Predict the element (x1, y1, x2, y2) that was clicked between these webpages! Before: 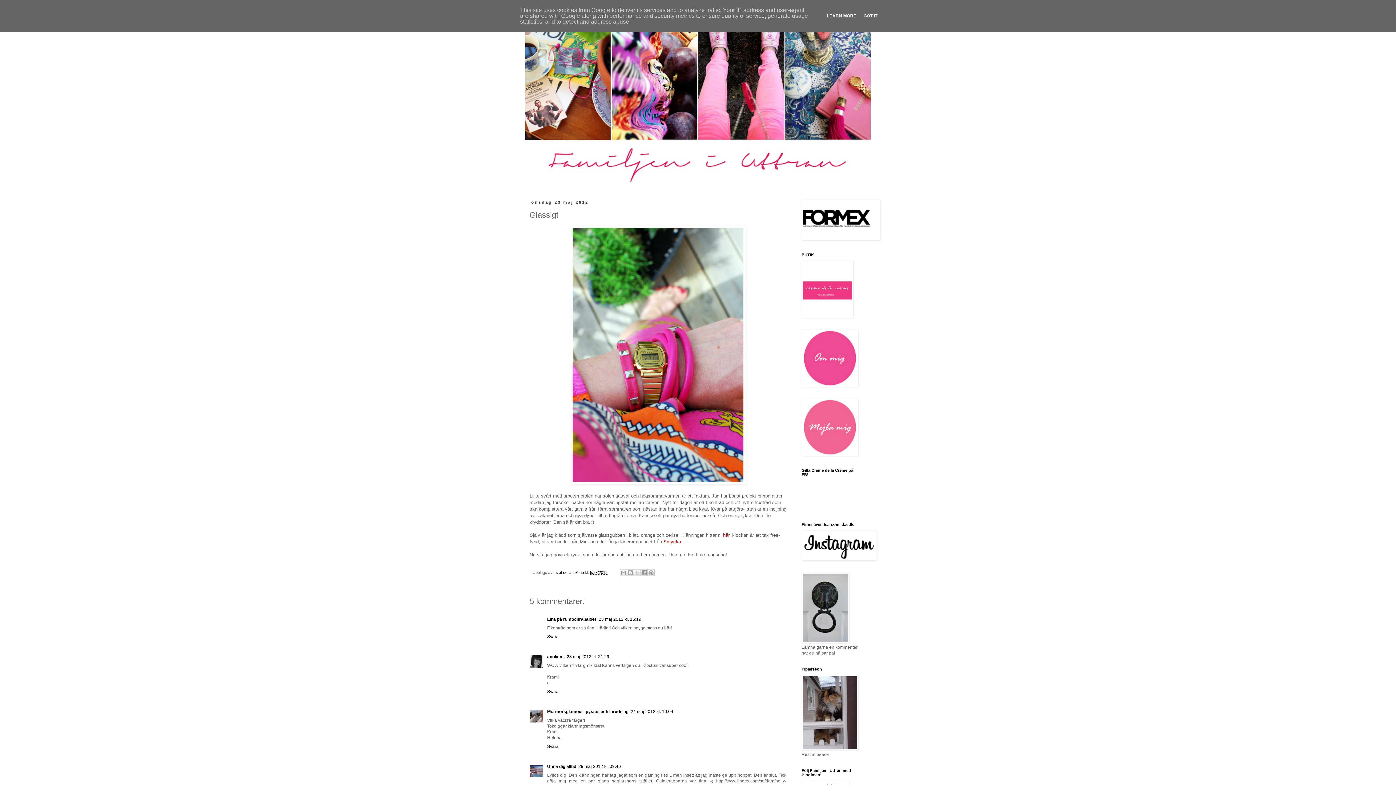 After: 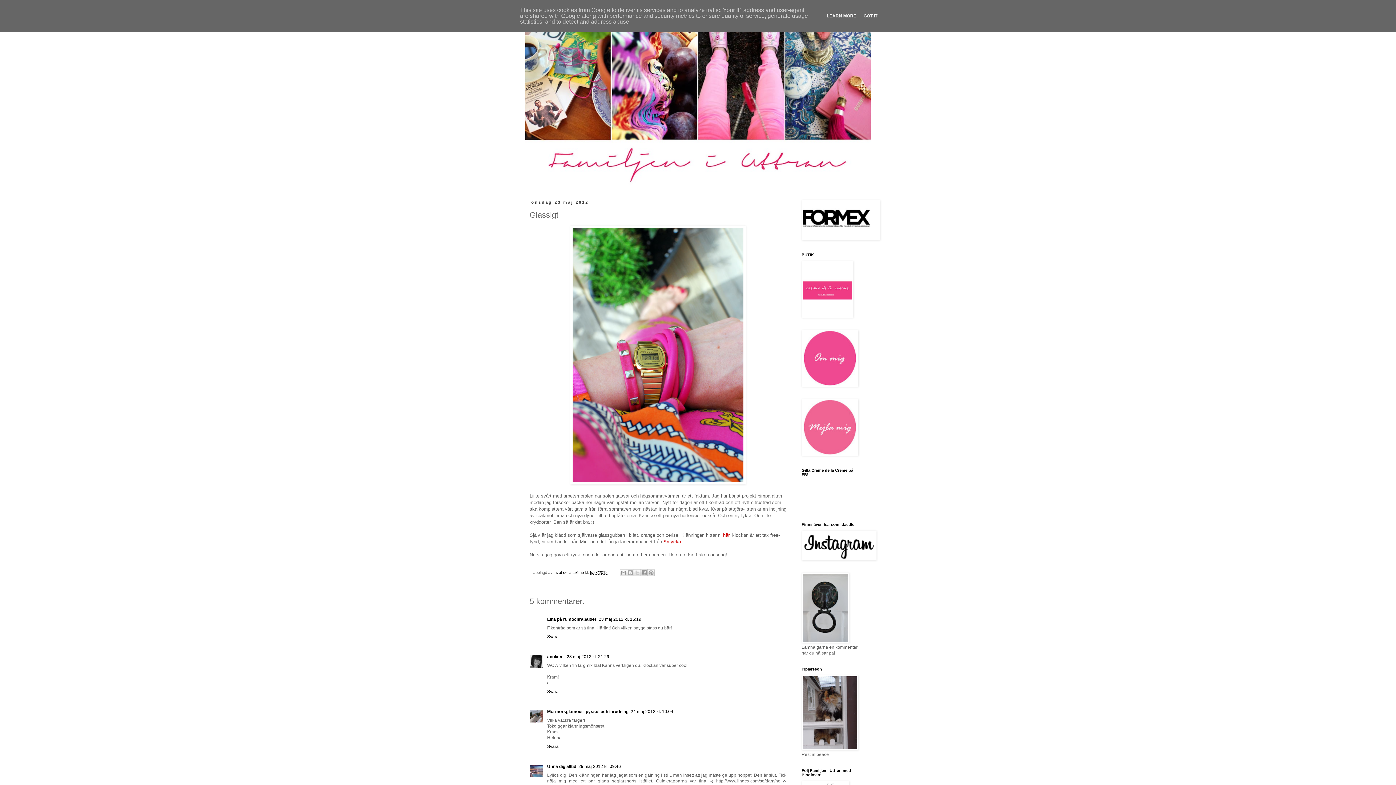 Action: label: Smycka bbox: (663, 539, 681, 544)